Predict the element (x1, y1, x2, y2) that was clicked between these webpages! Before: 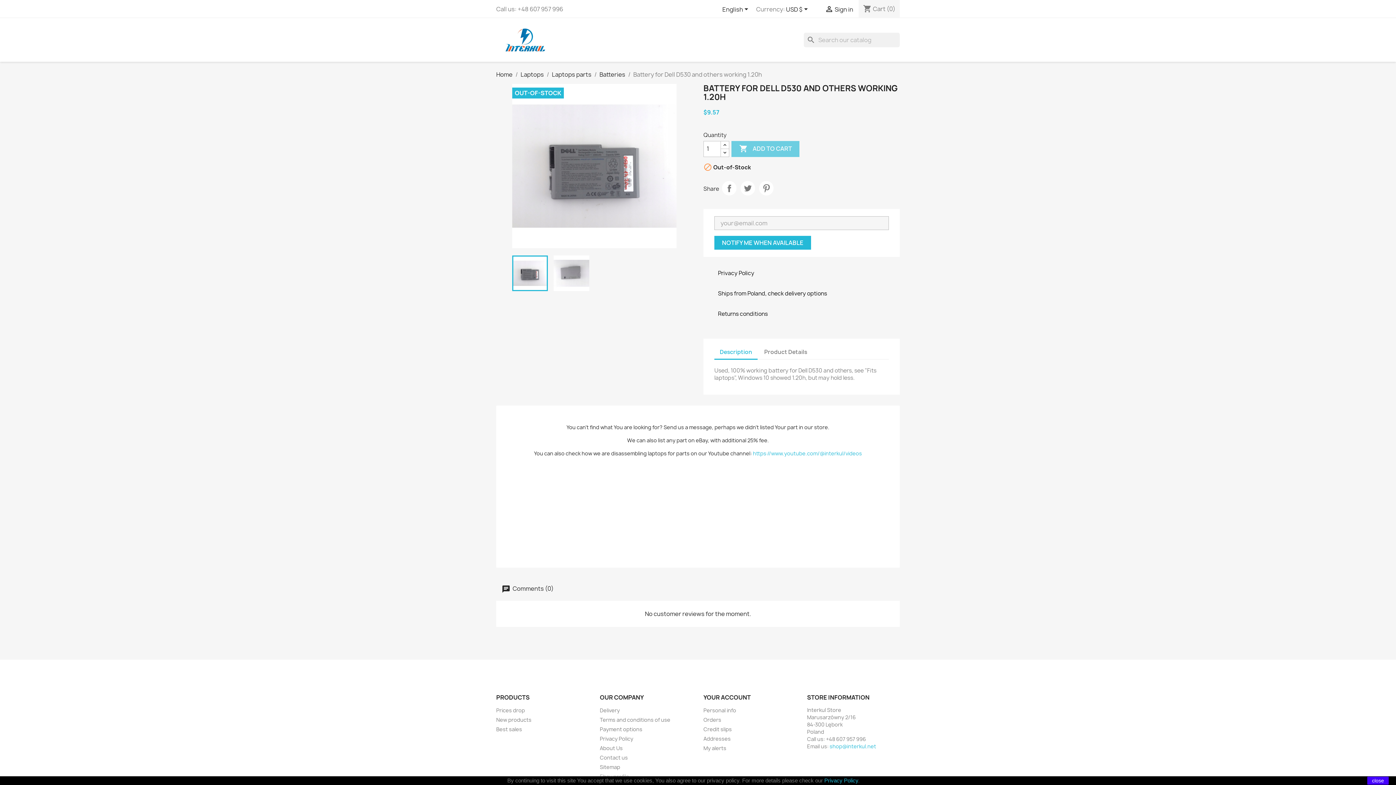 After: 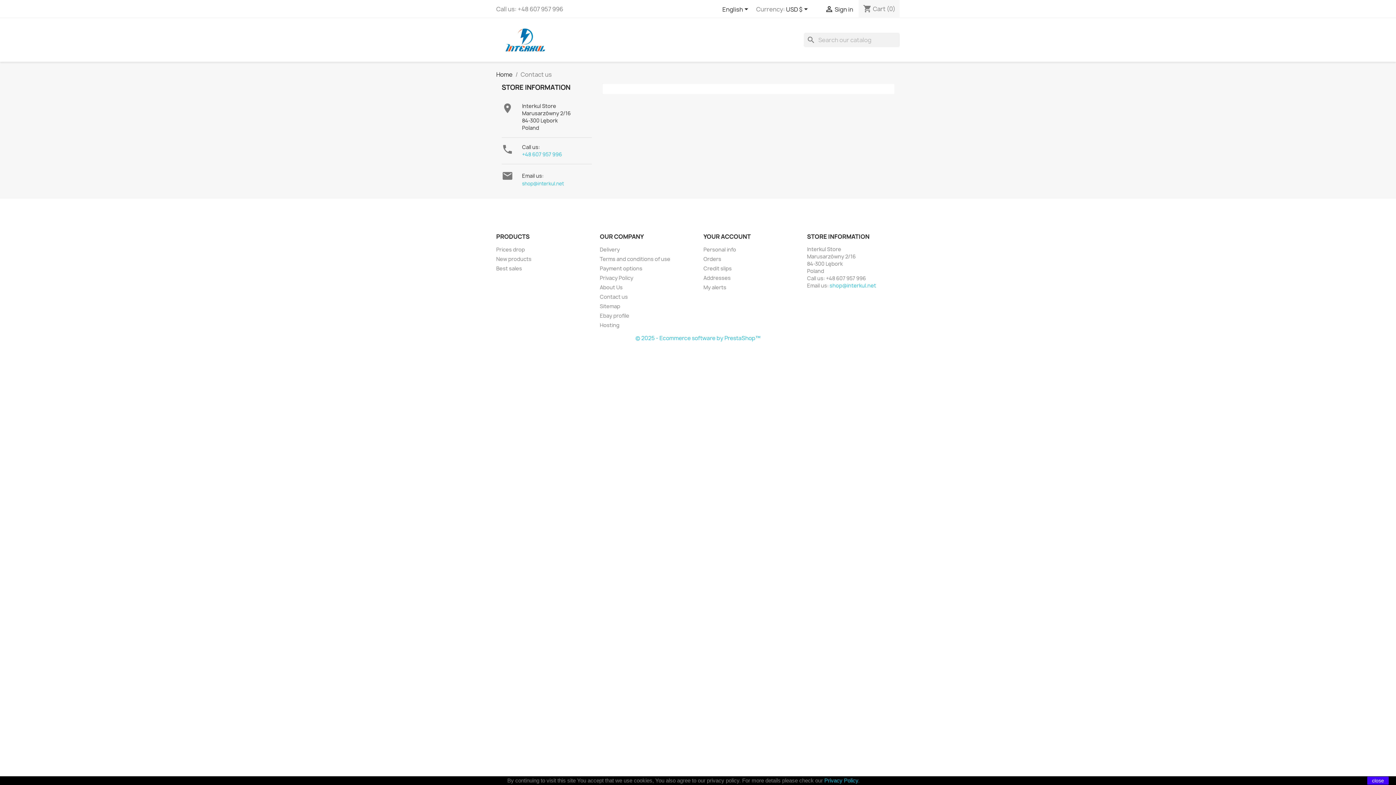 Action: bbox: (600, 754, 628, 761) label: Contact us